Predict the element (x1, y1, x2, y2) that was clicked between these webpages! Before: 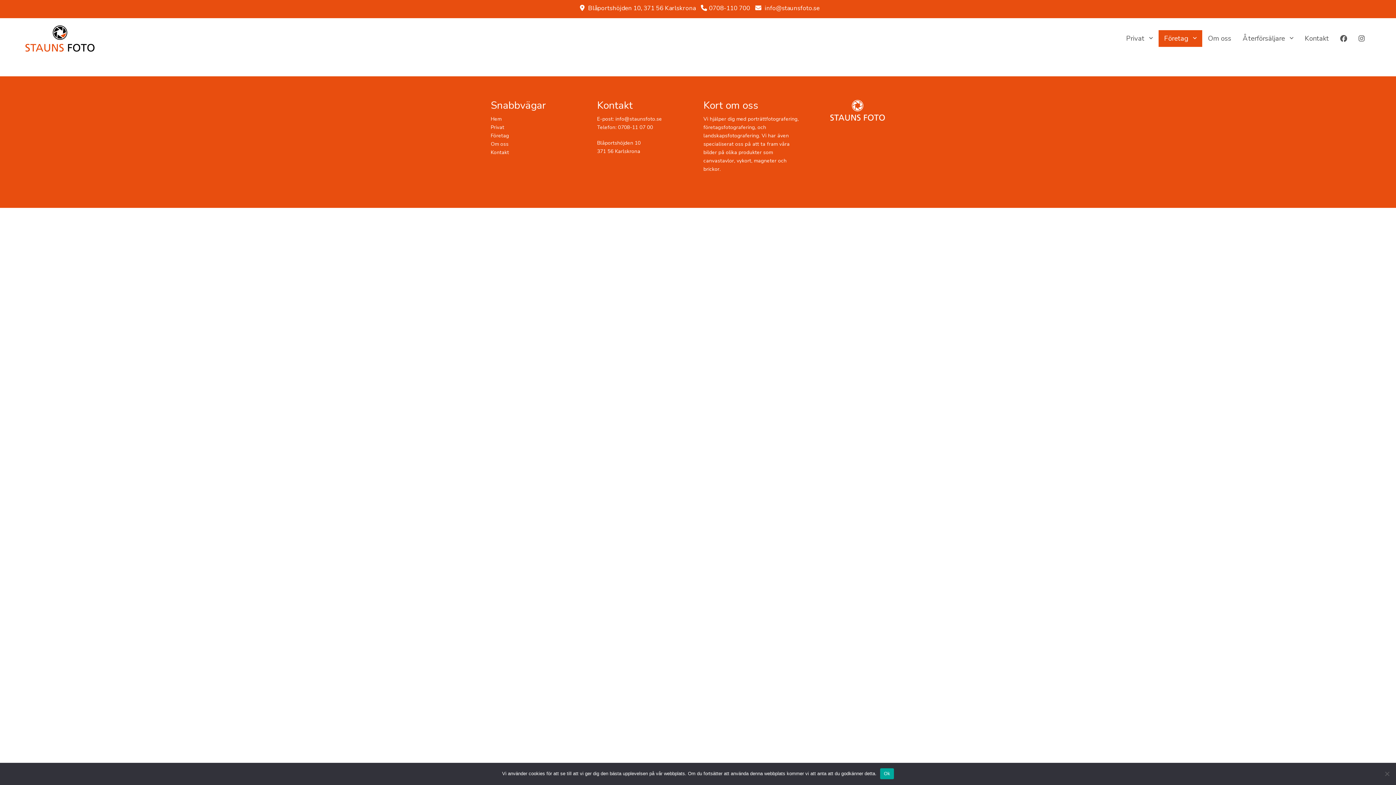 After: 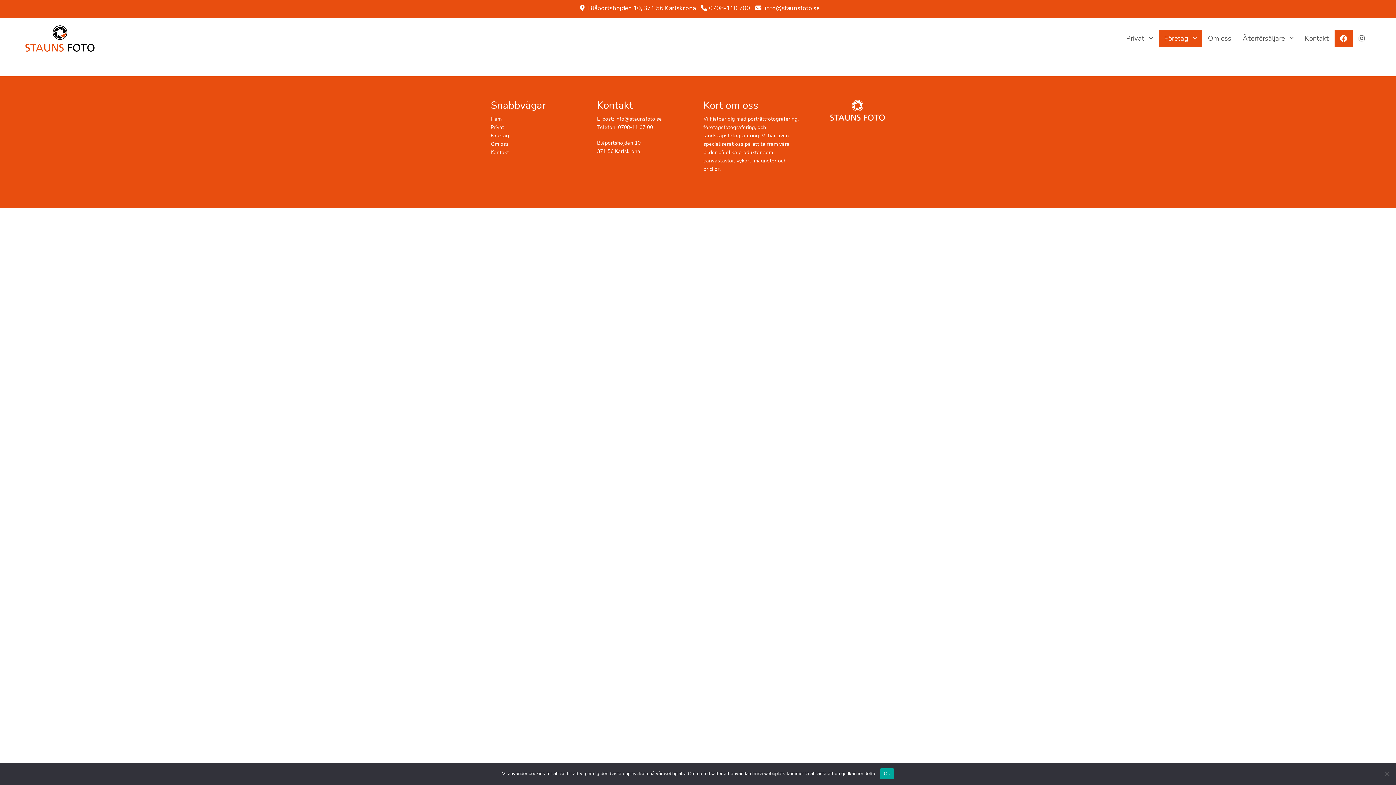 Action: bbox: (1334, 30, 1353, 47)